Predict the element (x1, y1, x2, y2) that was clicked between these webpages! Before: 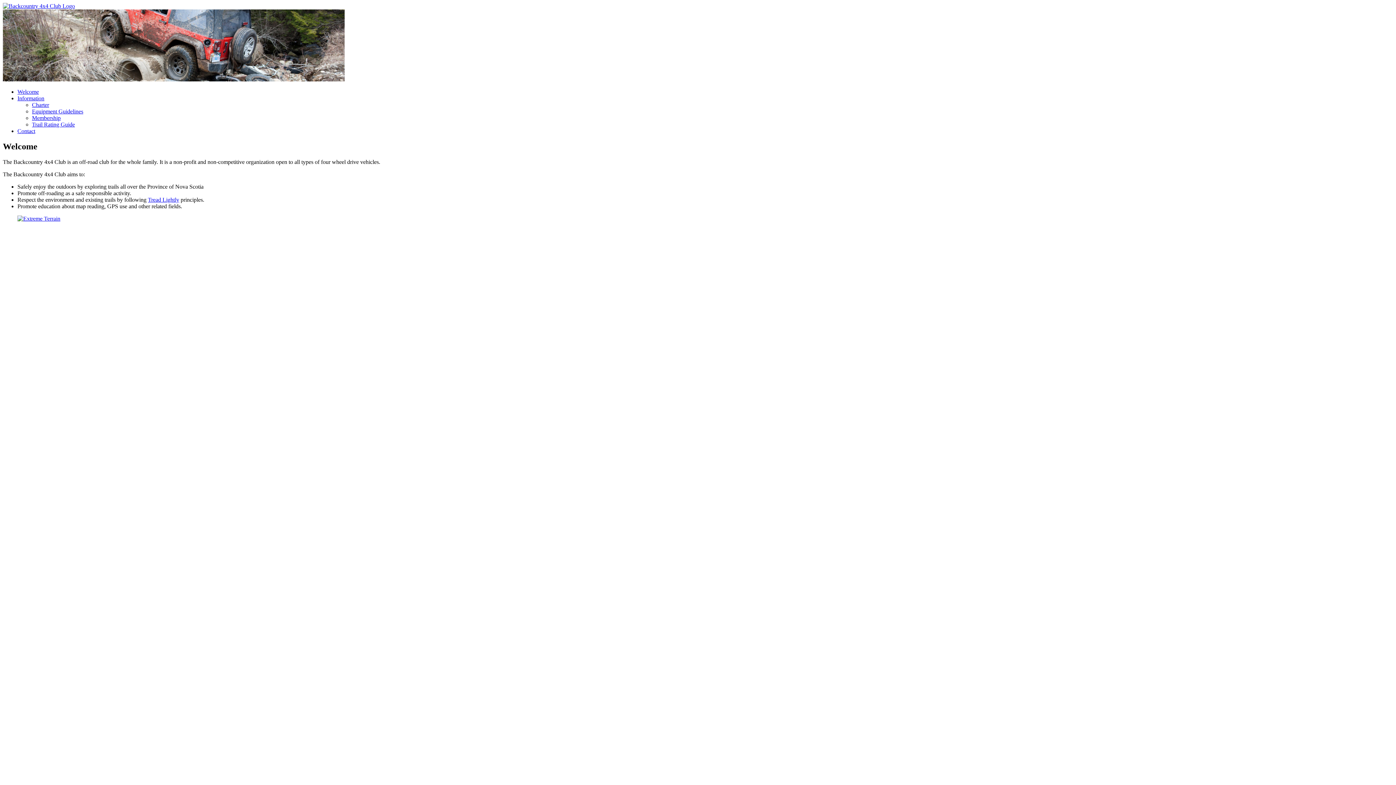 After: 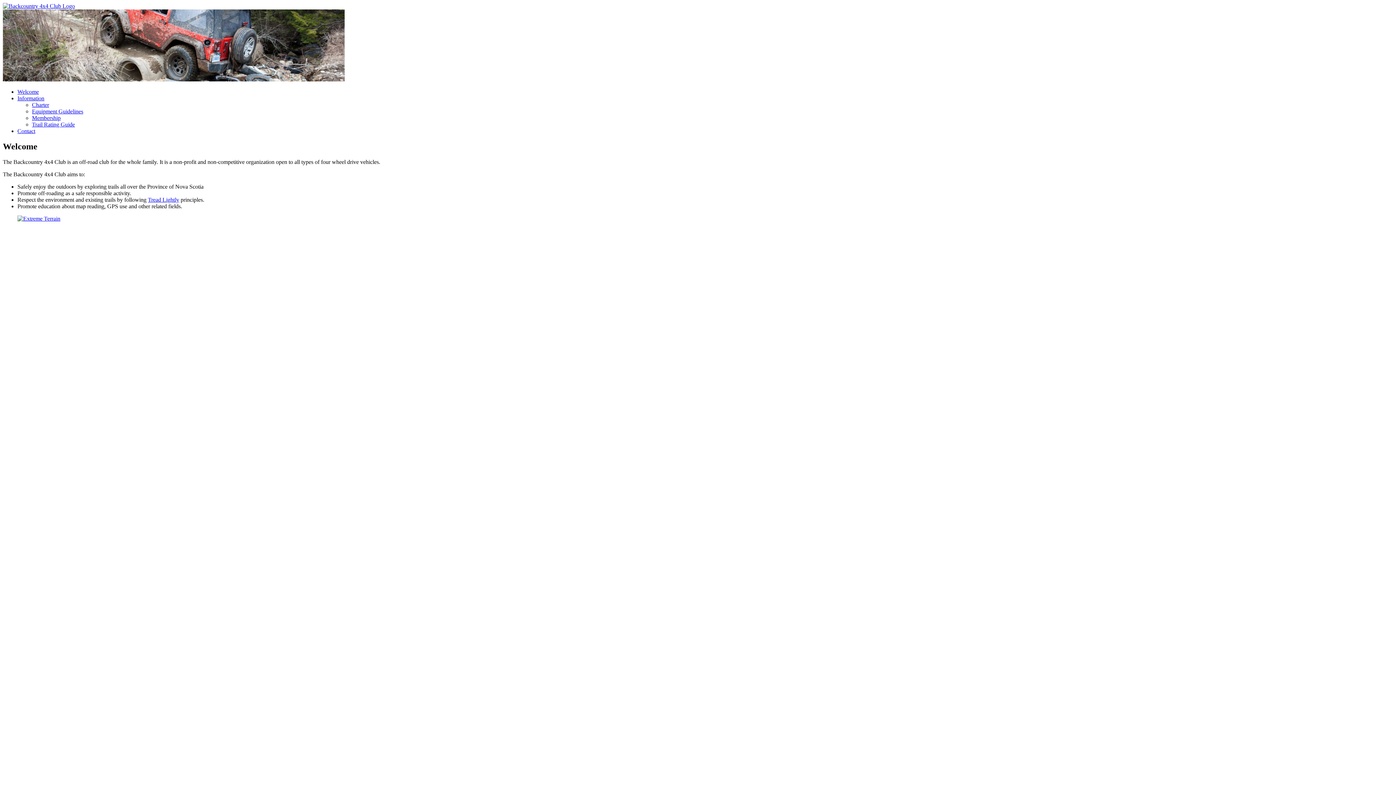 Action: label: Information bbox: (17, 95, 44, 101)